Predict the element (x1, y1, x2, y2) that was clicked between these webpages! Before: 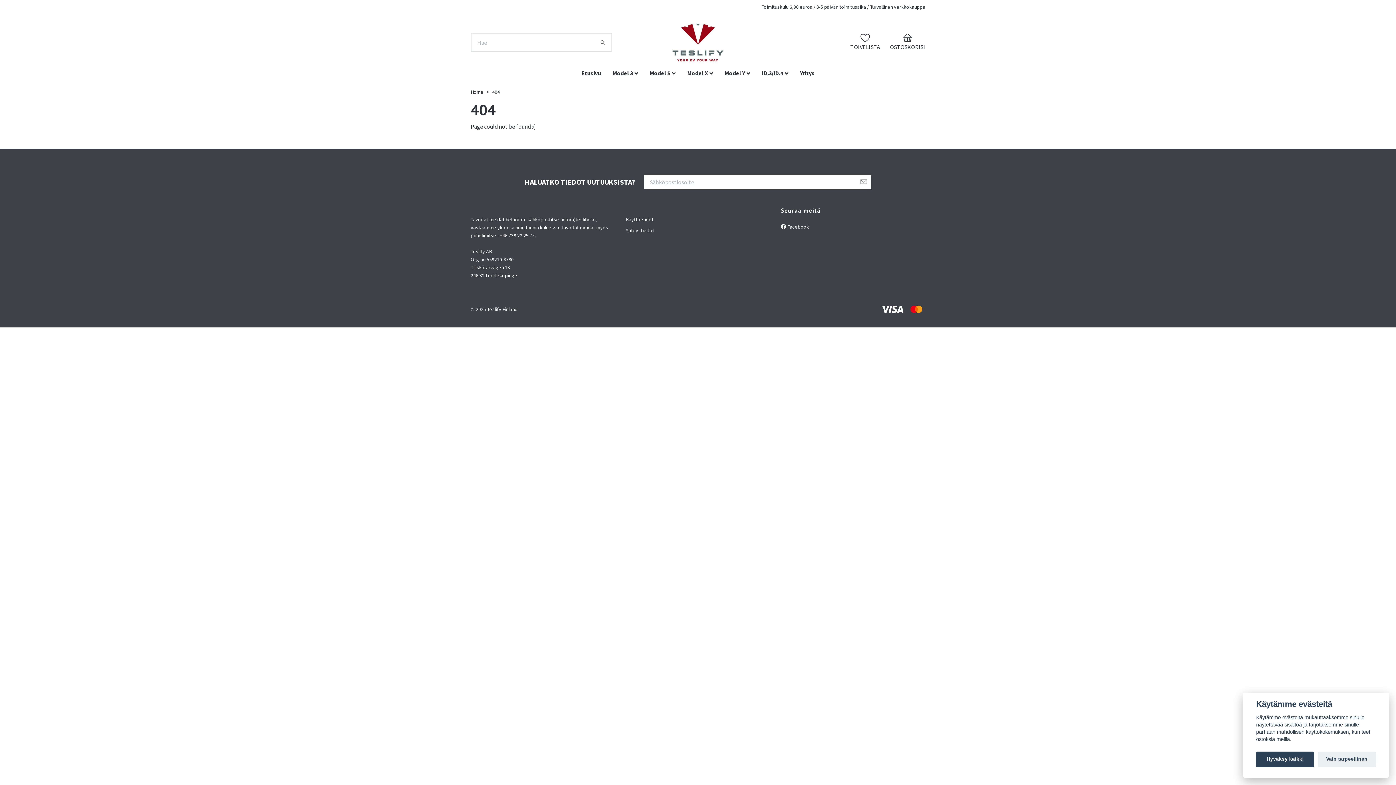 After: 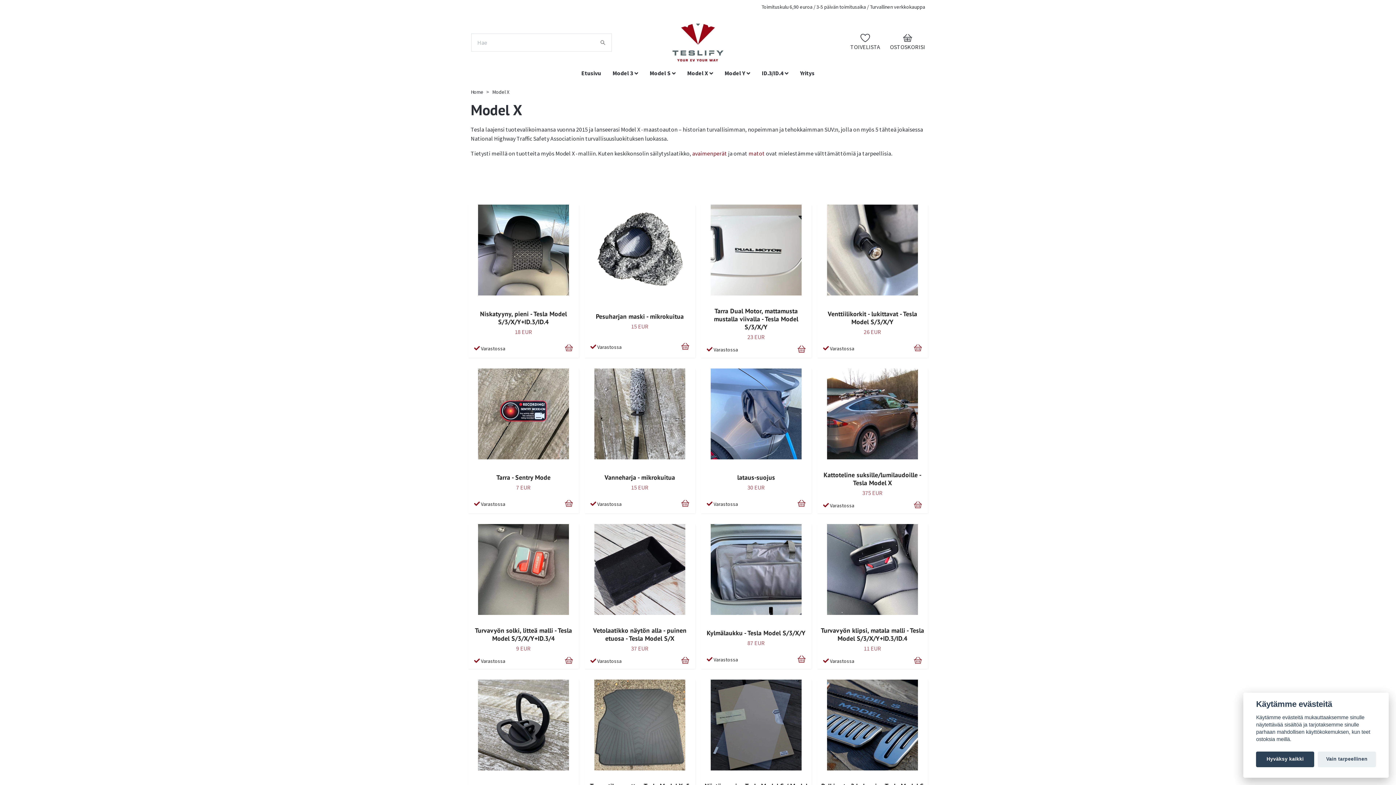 Action: bbox: (681, 67, 719, 79) label: Model X